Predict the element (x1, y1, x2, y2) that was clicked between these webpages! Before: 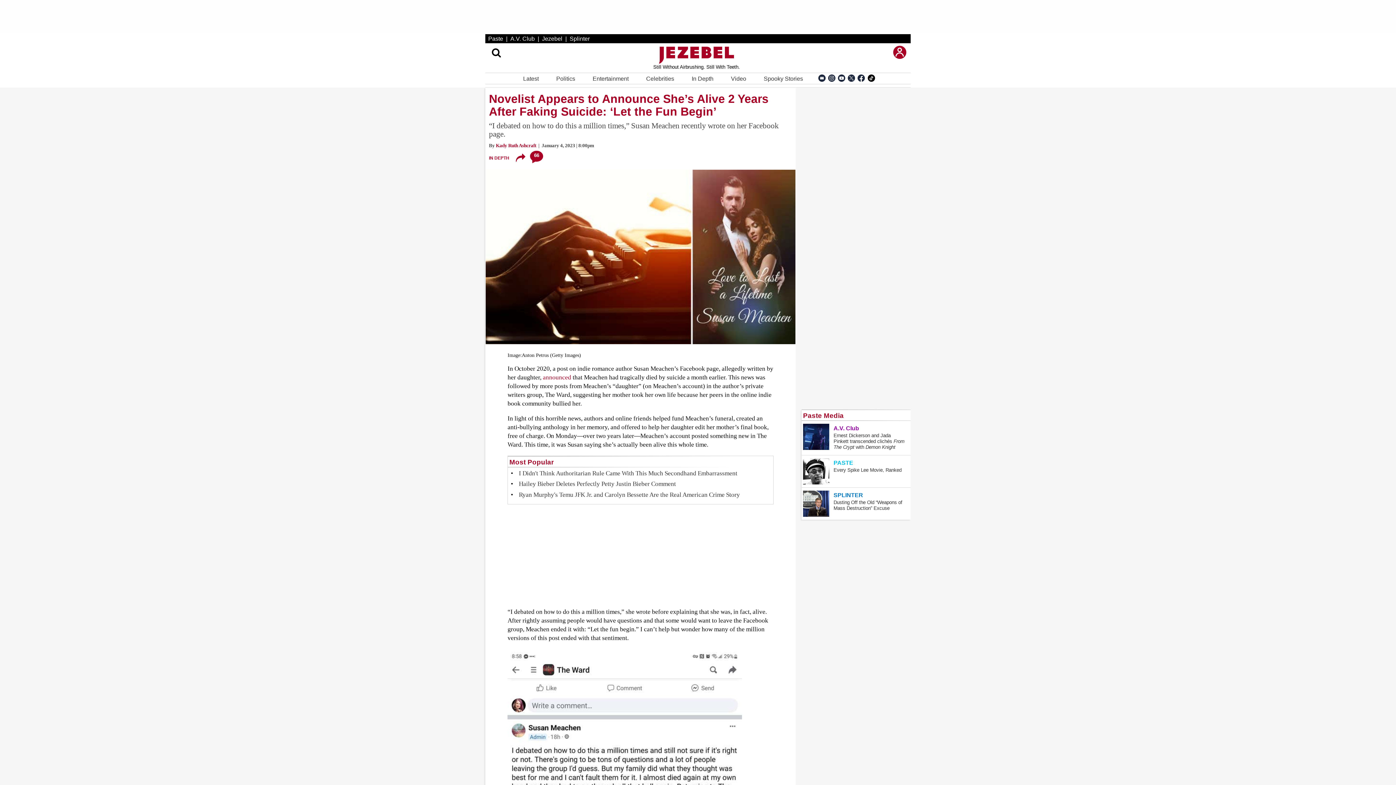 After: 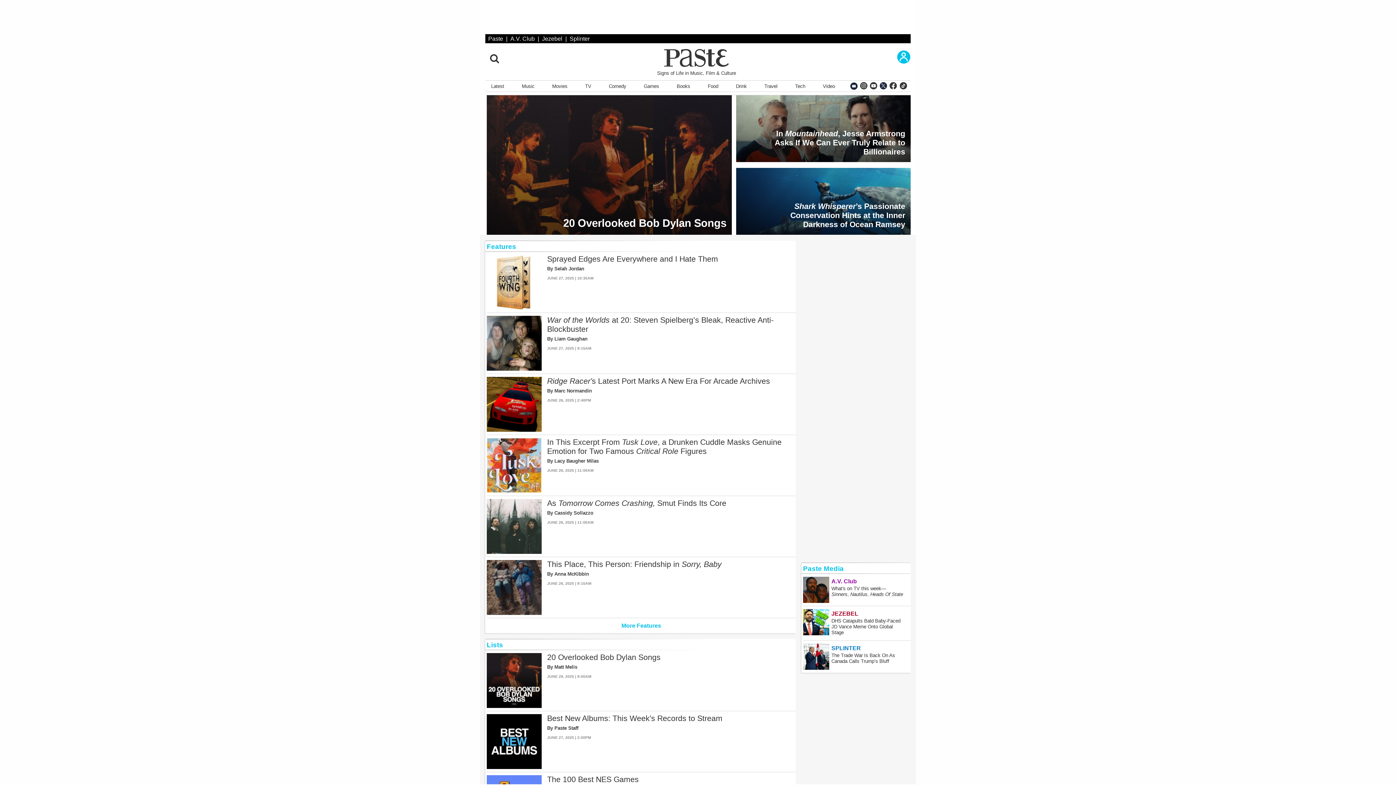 Action: label: Paste bbox: (488, 35, 503, 41)